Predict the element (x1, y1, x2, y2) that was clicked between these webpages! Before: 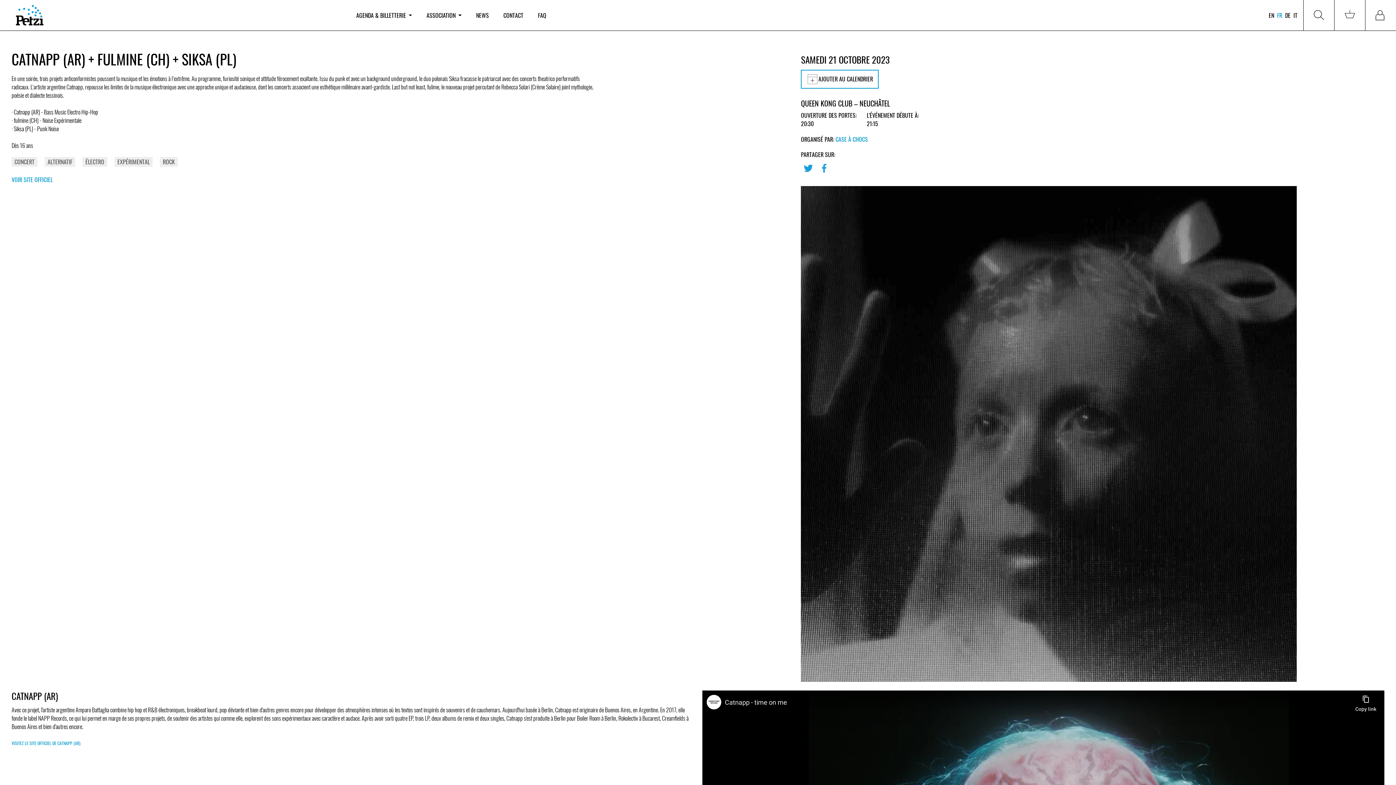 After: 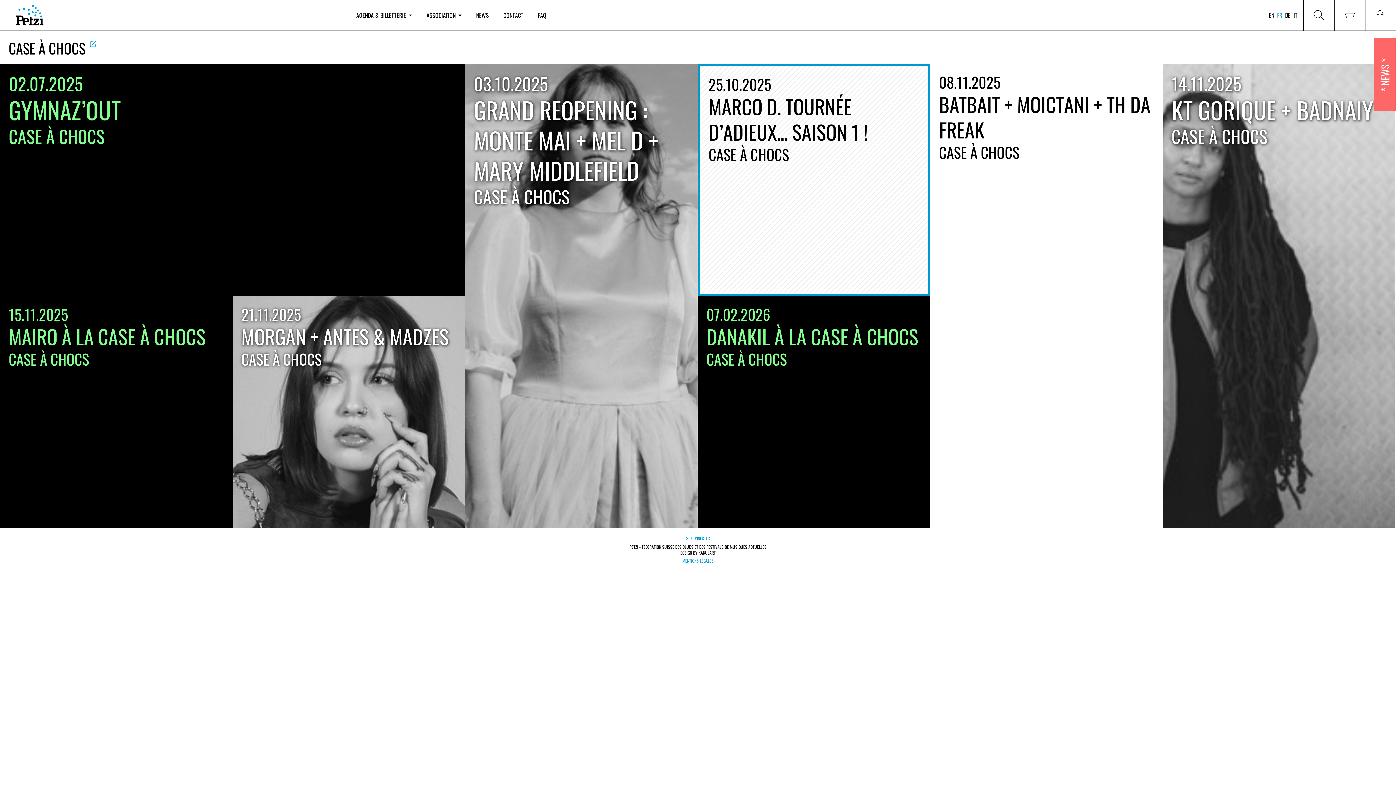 Action: label: CASE À CHOCS bbox: (835, 135, 868, 143)